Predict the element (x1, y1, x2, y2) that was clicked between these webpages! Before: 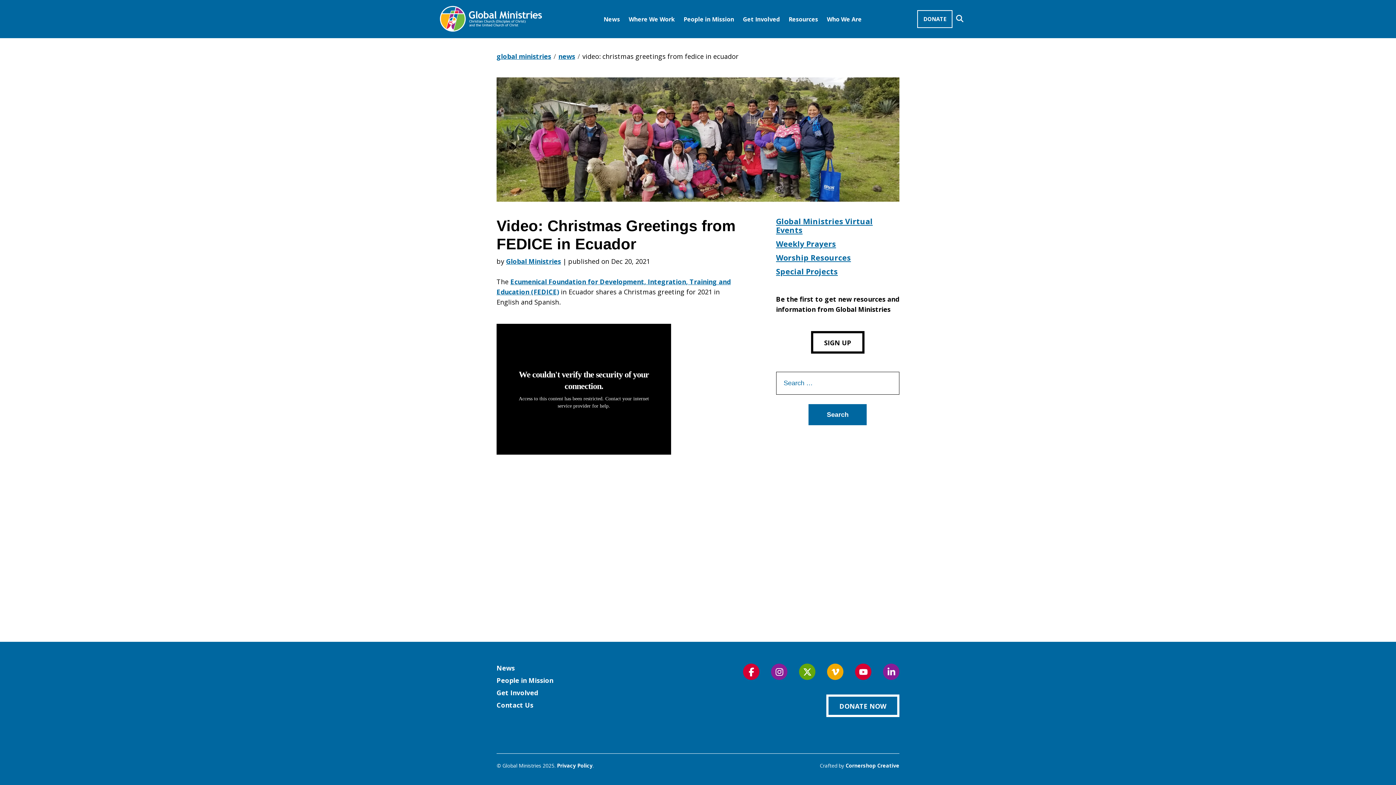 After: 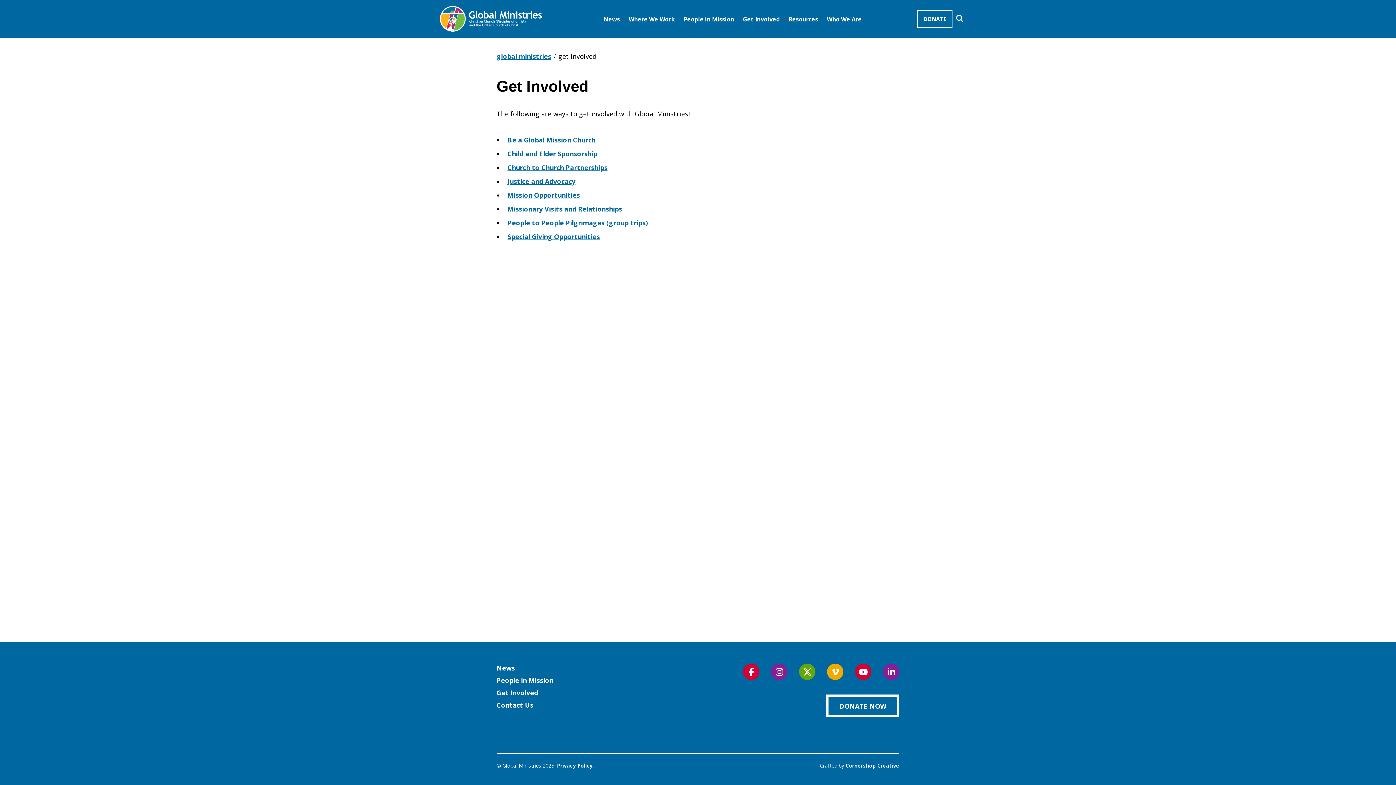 Action: bbox: (496, 688, 582, 697) label: Get Involved